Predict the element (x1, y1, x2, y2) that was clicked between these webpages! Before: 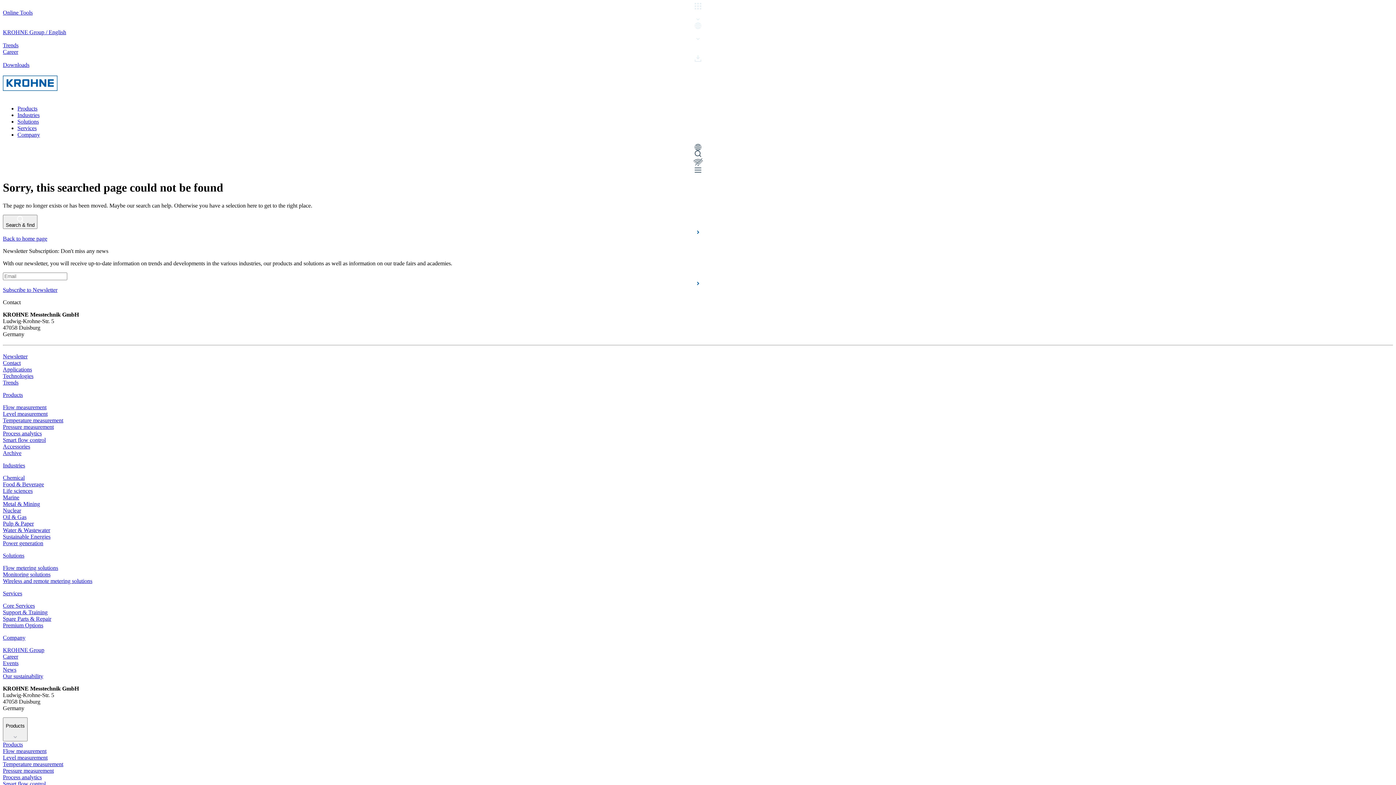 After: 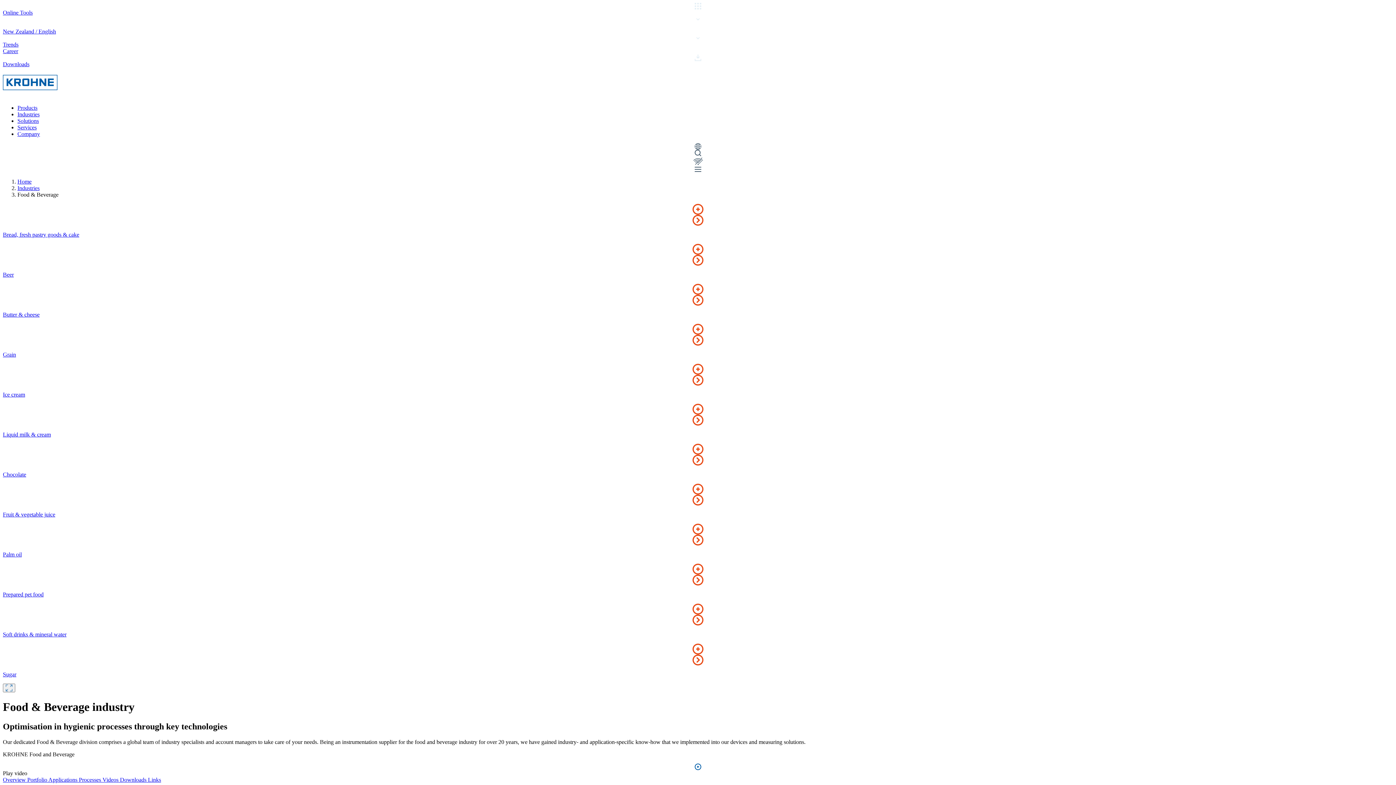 Action: bbox: (2, 481, 44, 487) label: Food & Beverage